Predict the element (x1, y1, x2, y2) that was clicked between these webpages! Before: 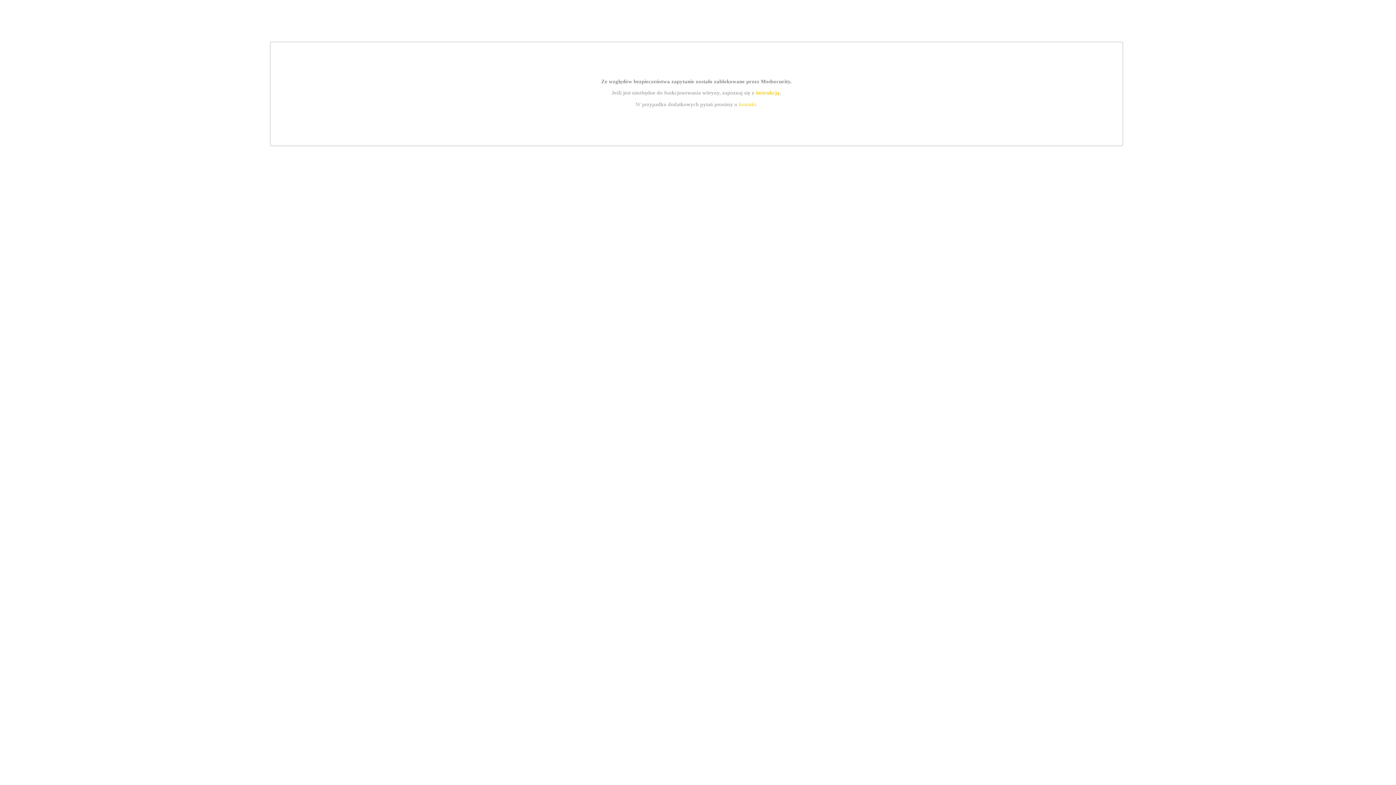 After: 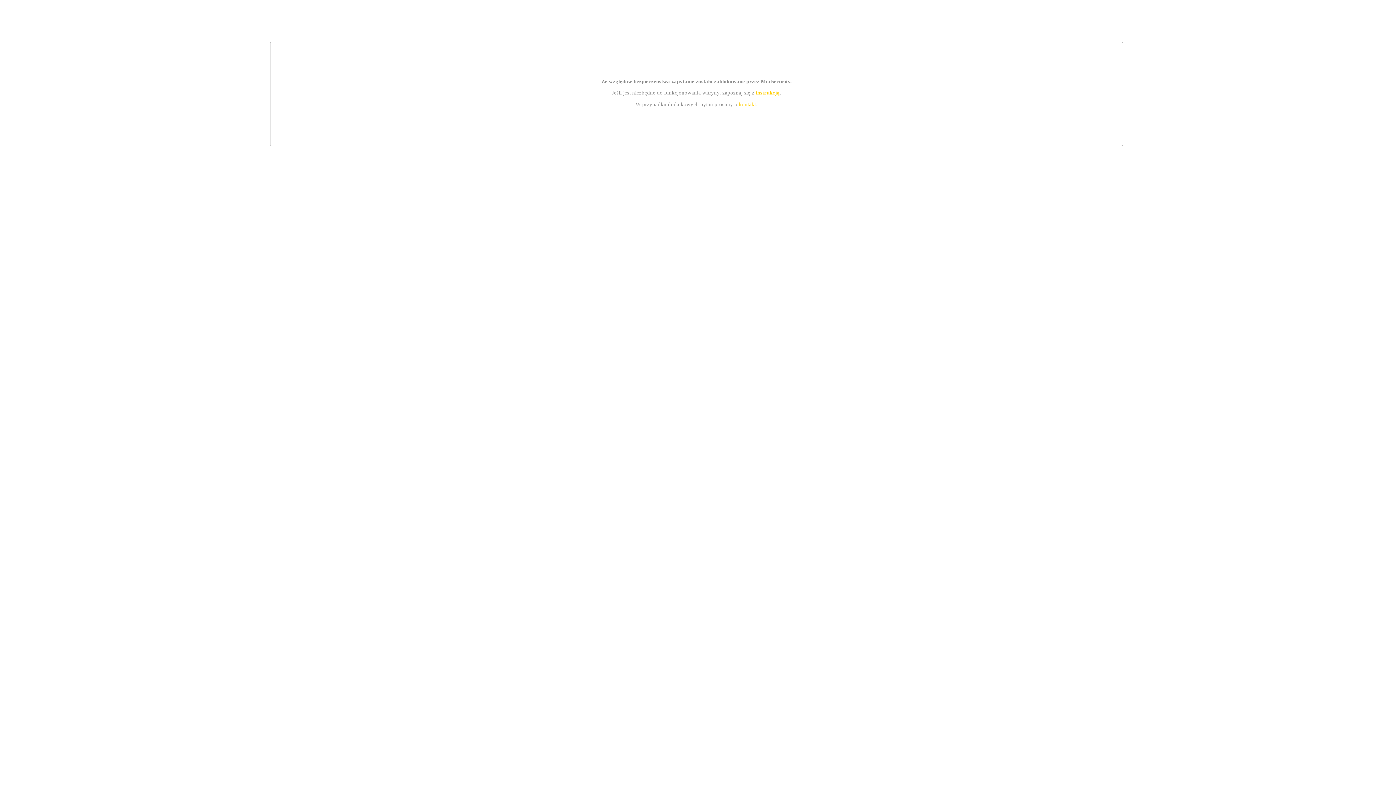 Action: label: instrukcją bbox: (755, 89, 779, 95)